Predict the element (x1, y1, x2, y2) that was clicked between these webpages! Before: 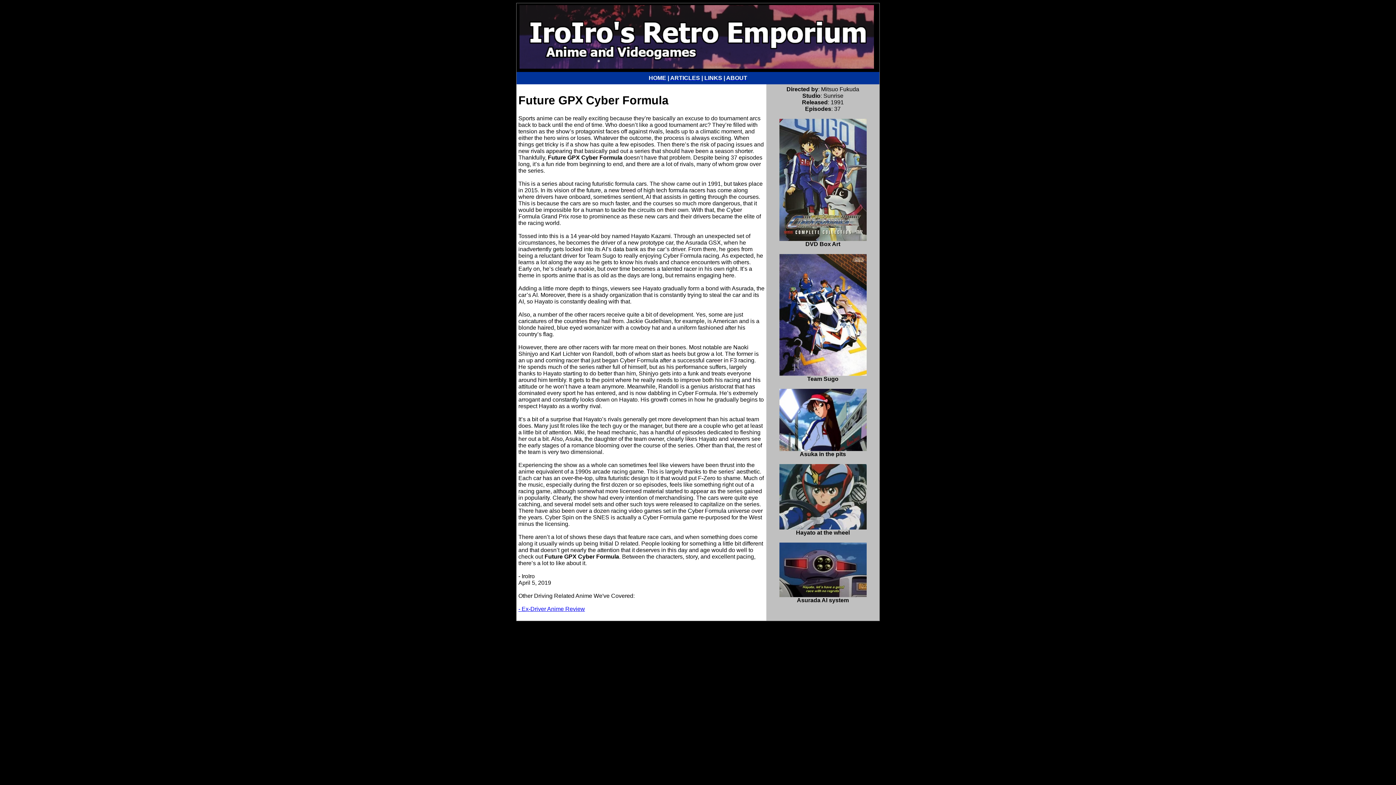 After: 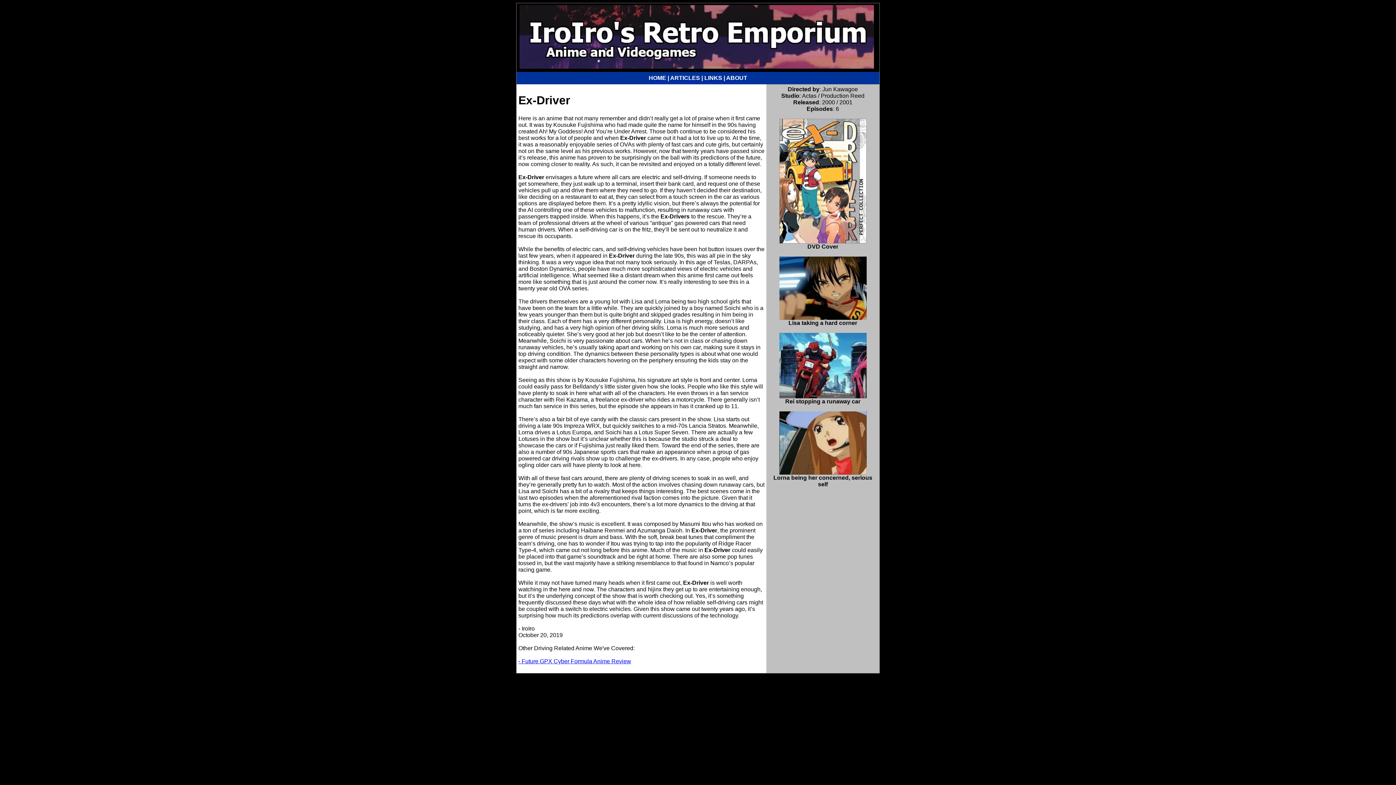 Action: bbox: (518, 606, 585, 612) label: - Ex-Driver Anime Review